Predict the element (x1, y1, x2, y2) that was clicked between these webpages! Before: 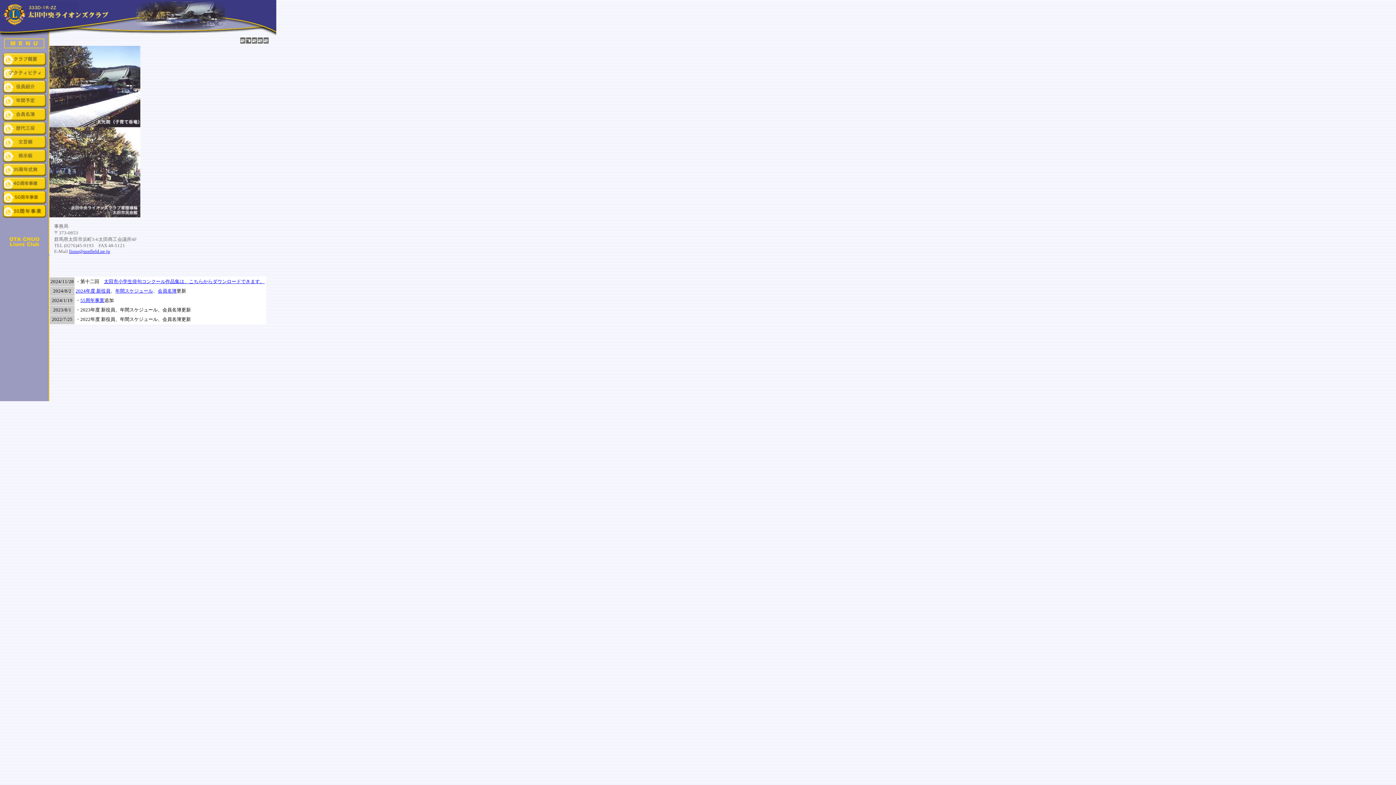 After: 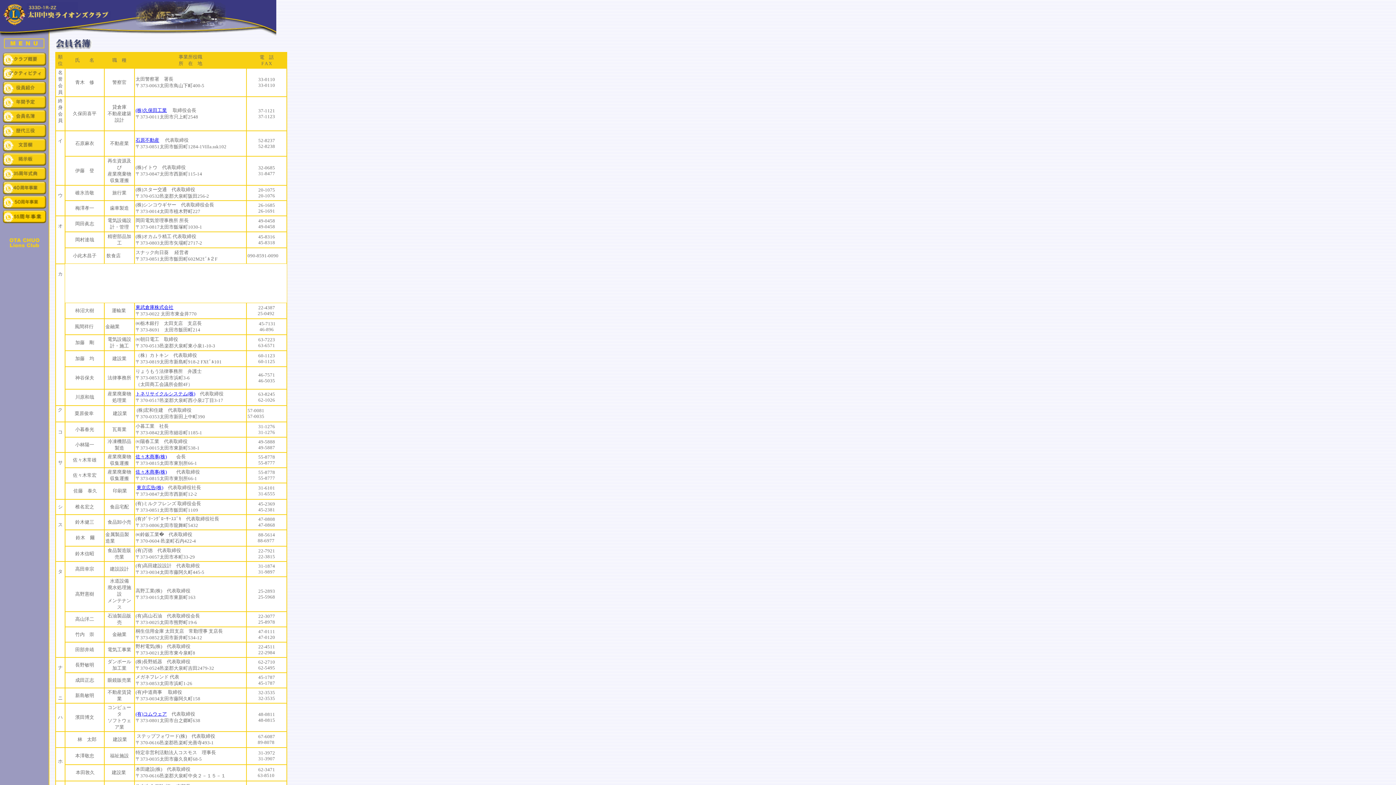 Action: bbox: (2, 116, 46, 122)